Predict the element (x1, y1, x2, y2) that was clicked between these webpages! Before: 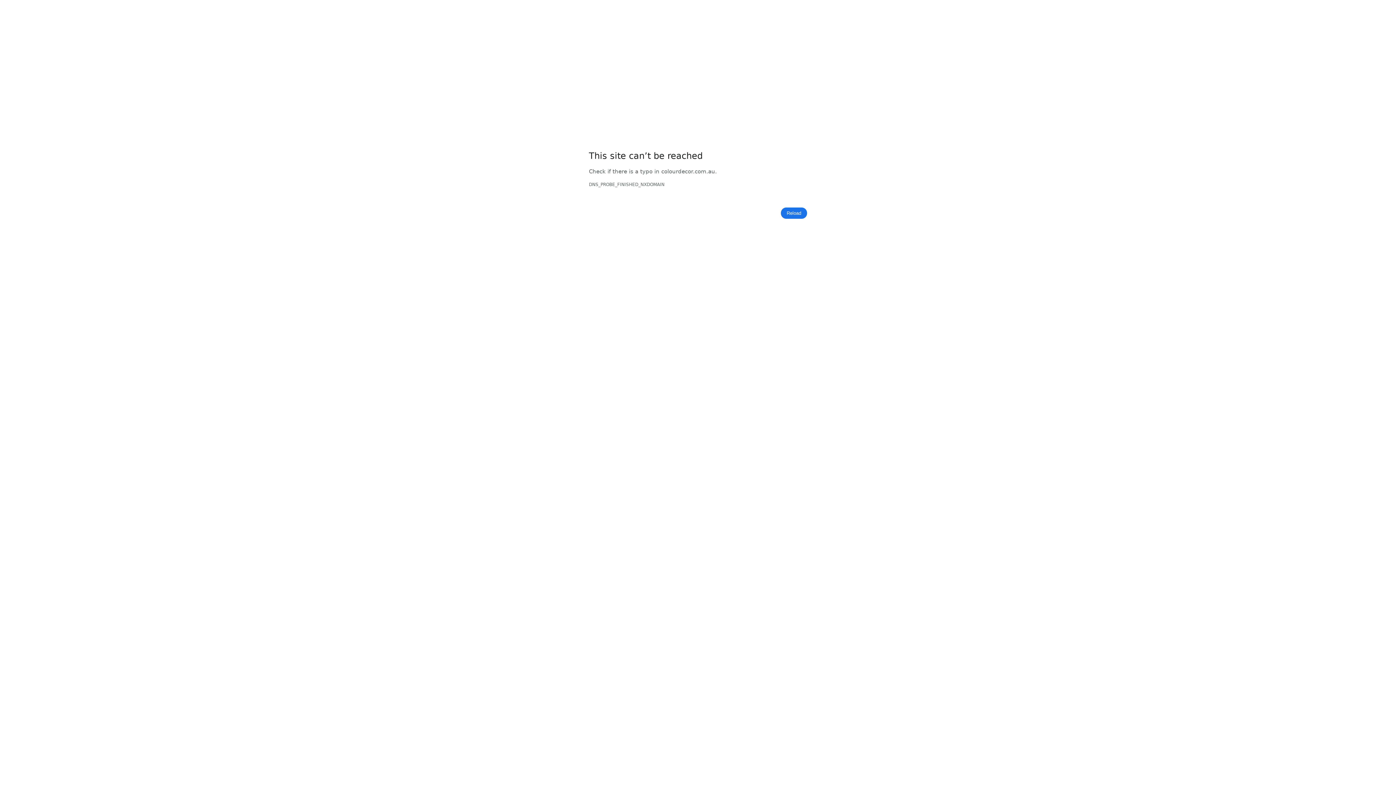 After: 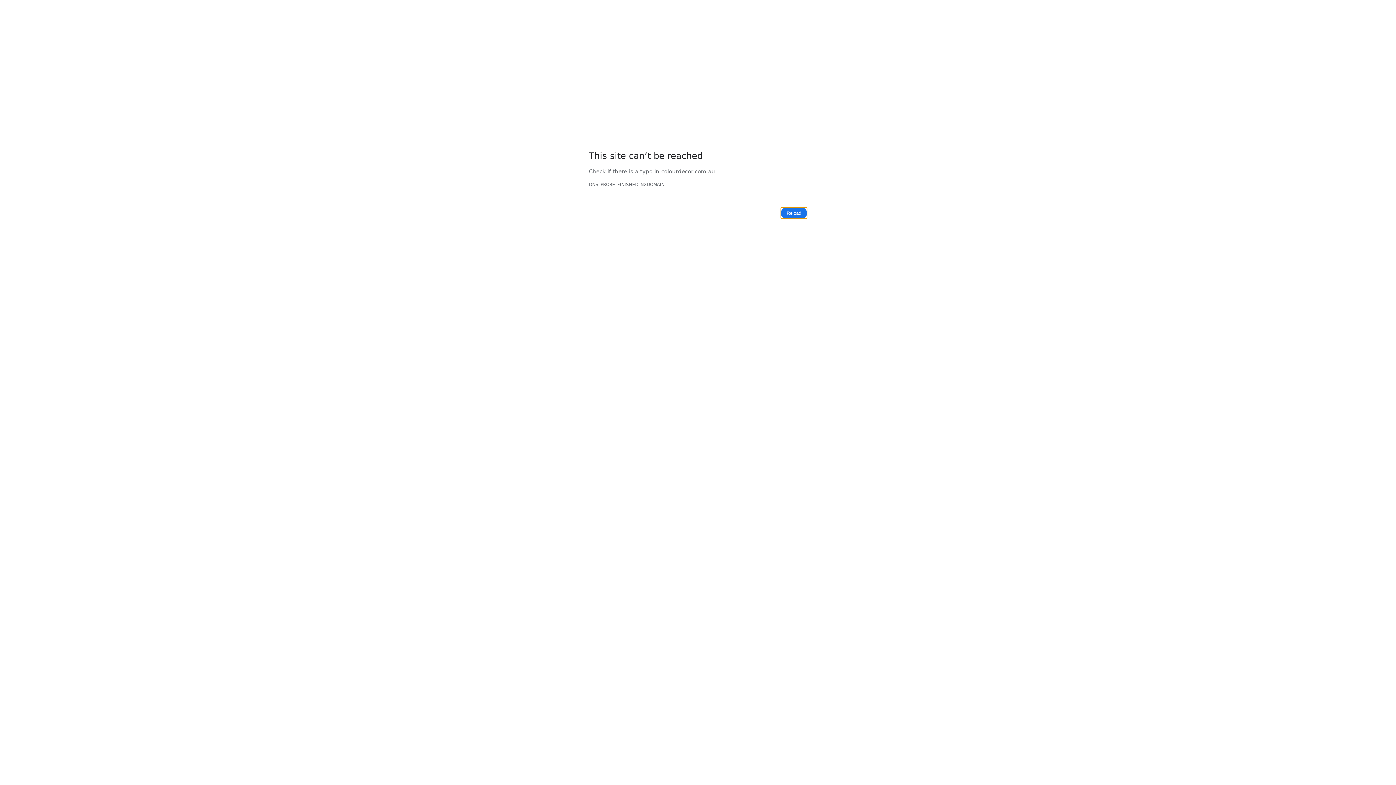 Action: label: Reload bbox: (781, 207, 807, 219)